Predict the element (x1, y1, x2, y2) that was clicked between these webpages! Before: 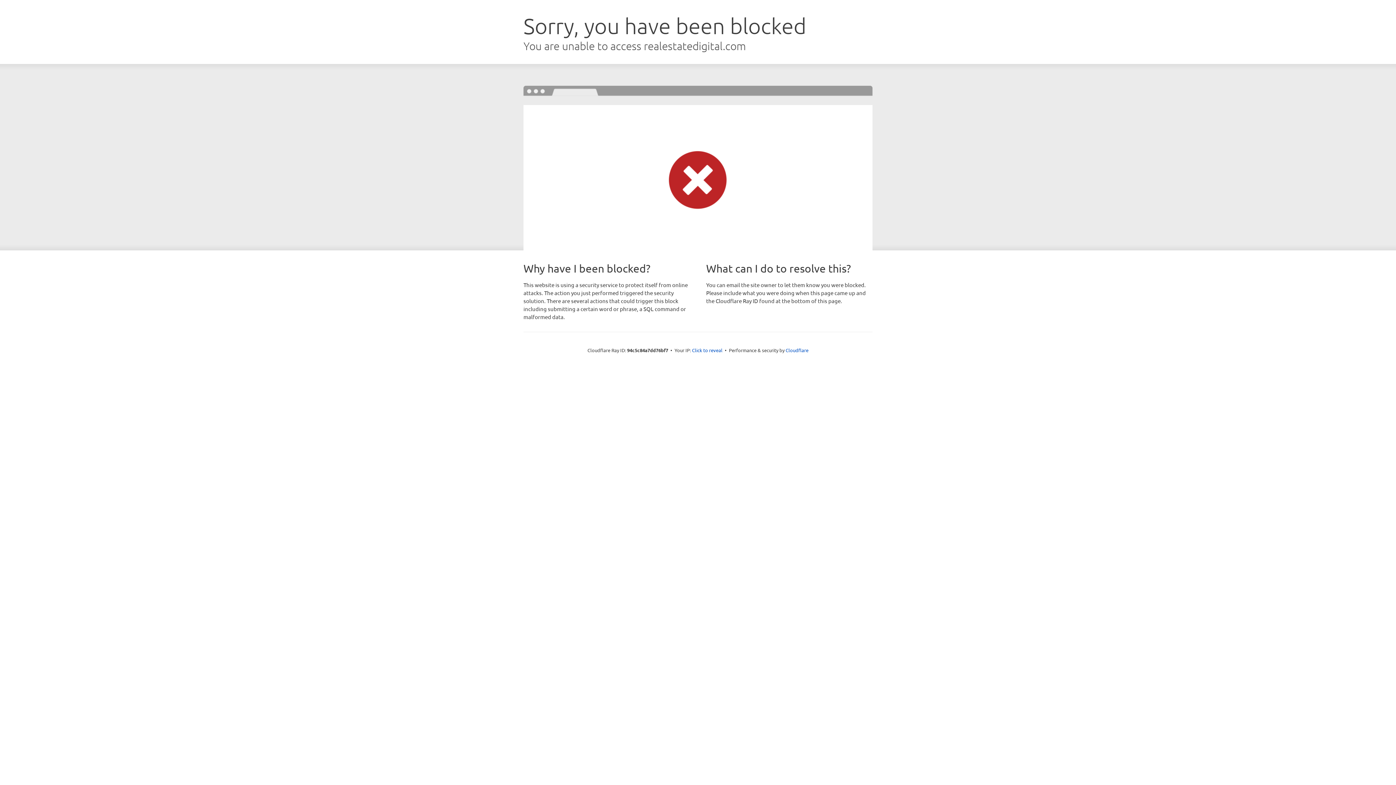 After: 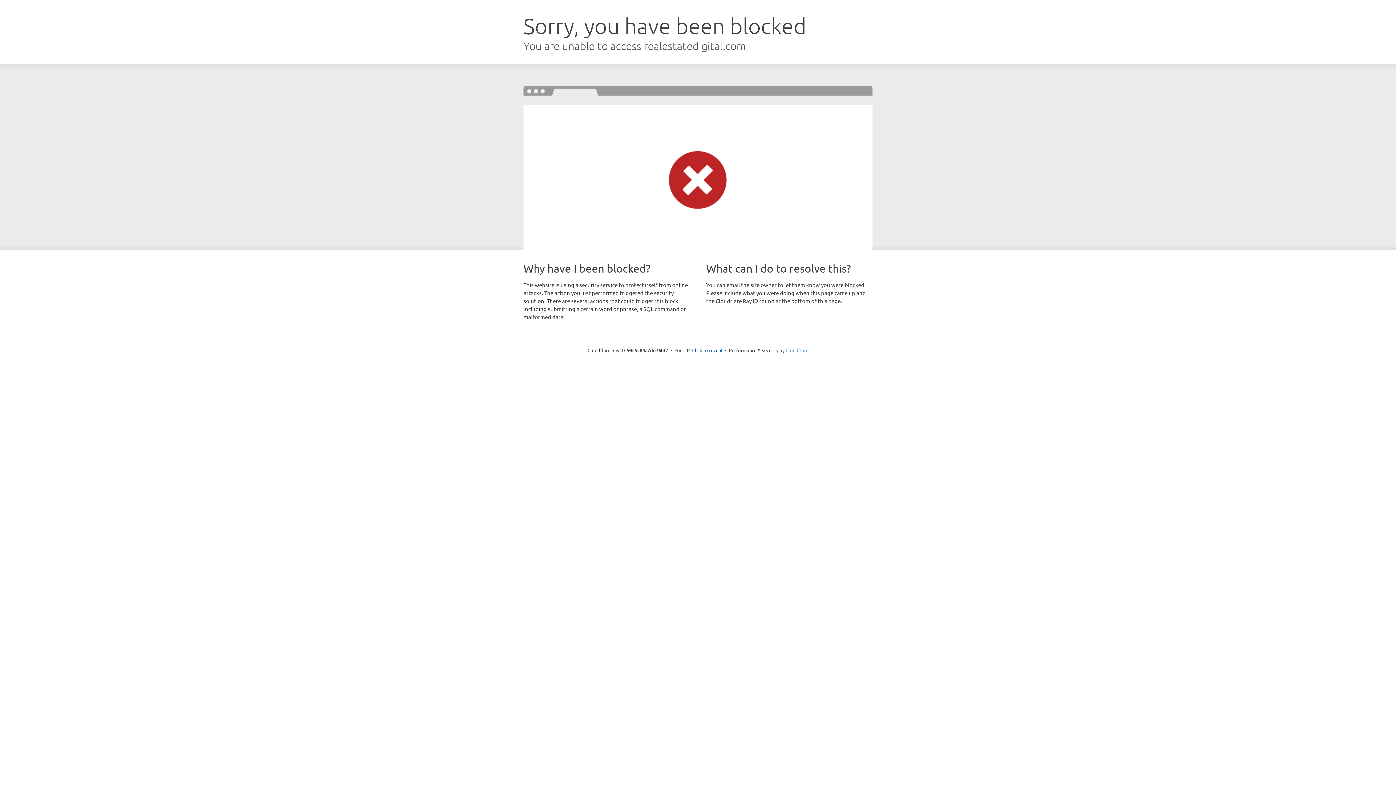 Action: bbox: (785, 347, 808, 353) label: Cloudflare